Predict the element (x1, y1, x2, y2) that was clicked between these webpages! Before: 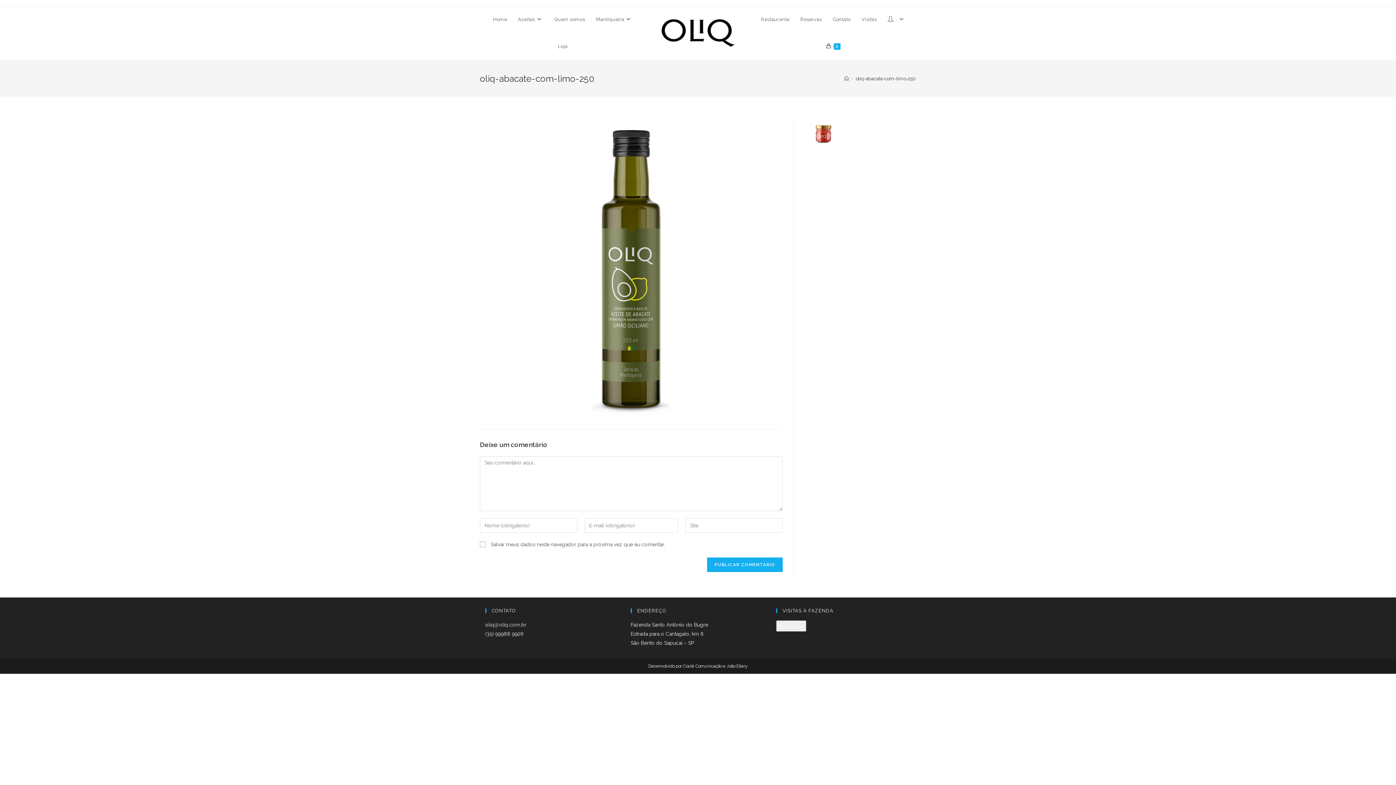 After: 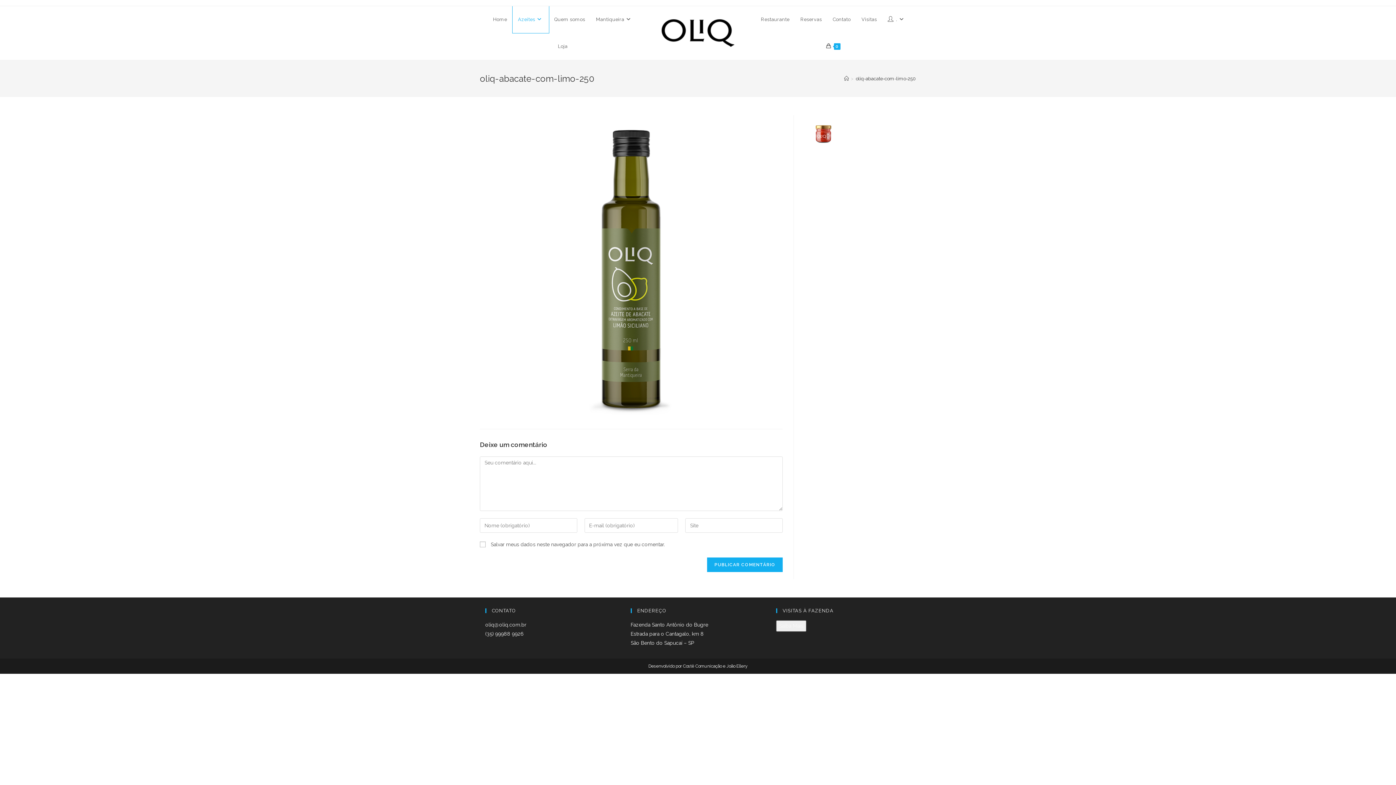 Action: label: Azeites bbox: (512, 6, 548, 33)